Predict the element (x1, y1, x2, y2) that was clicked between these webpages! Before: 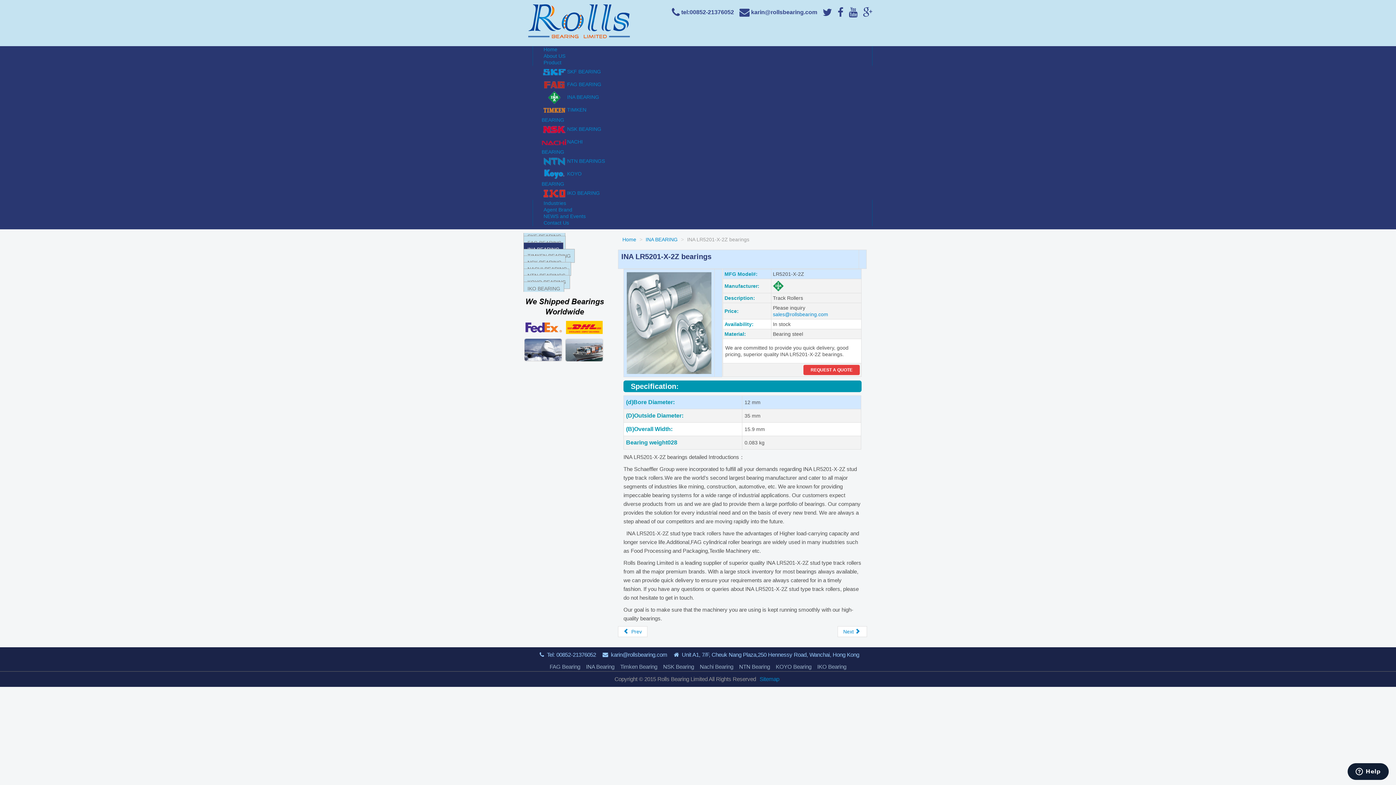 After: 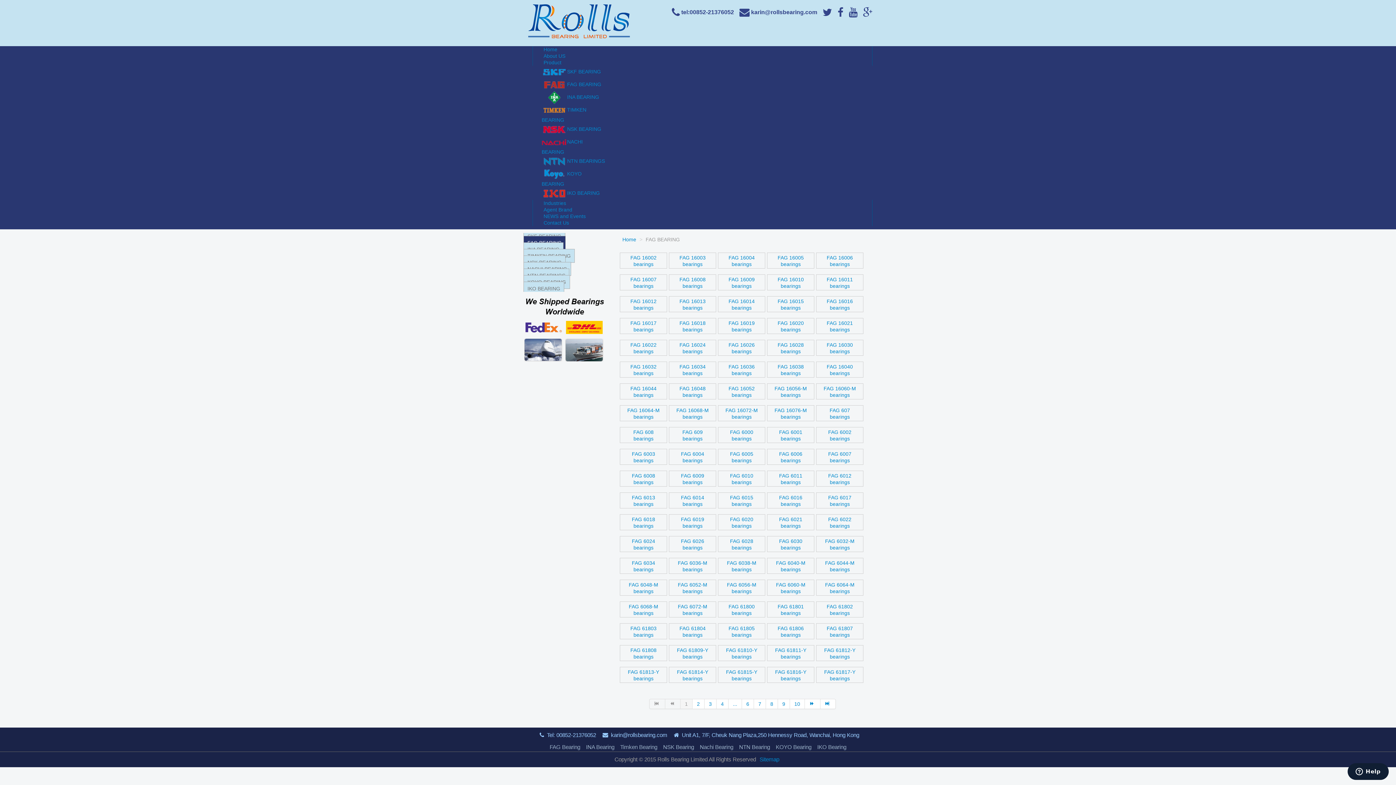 Action: bbox: (549, 663, 580, 670) label: FAG Bearing